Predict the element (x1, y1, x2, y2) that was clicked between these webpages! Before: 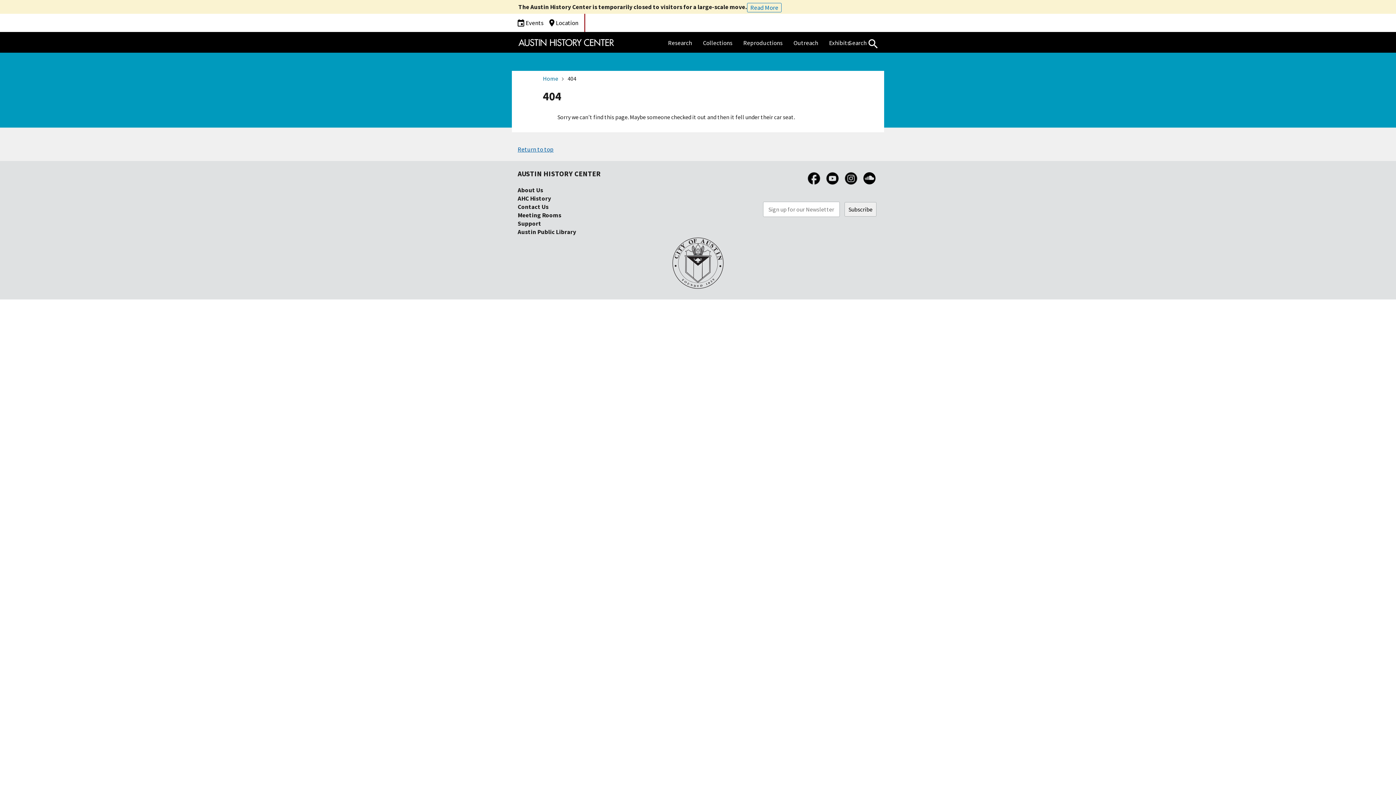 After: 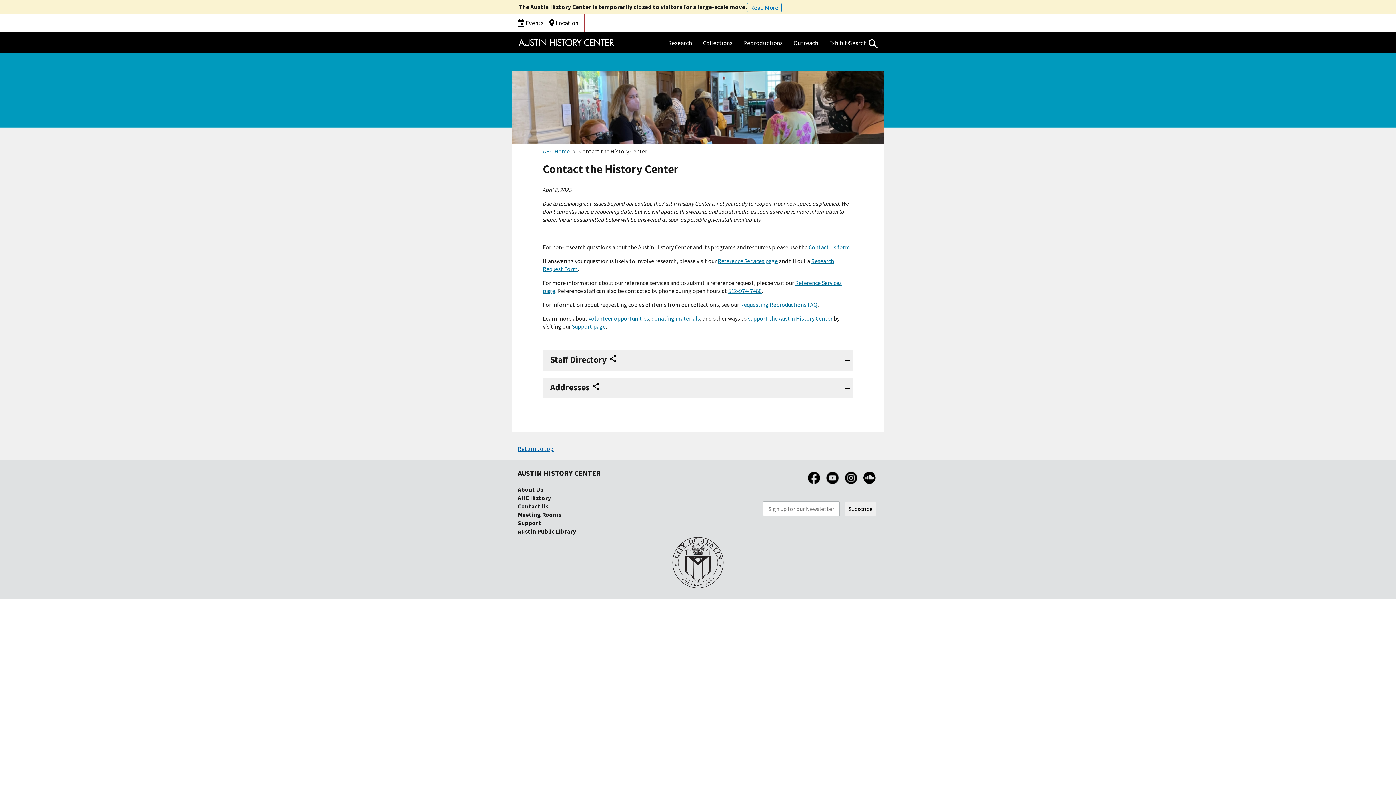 Action: bbox: (517, 202, 548, 210) label: Contact Us